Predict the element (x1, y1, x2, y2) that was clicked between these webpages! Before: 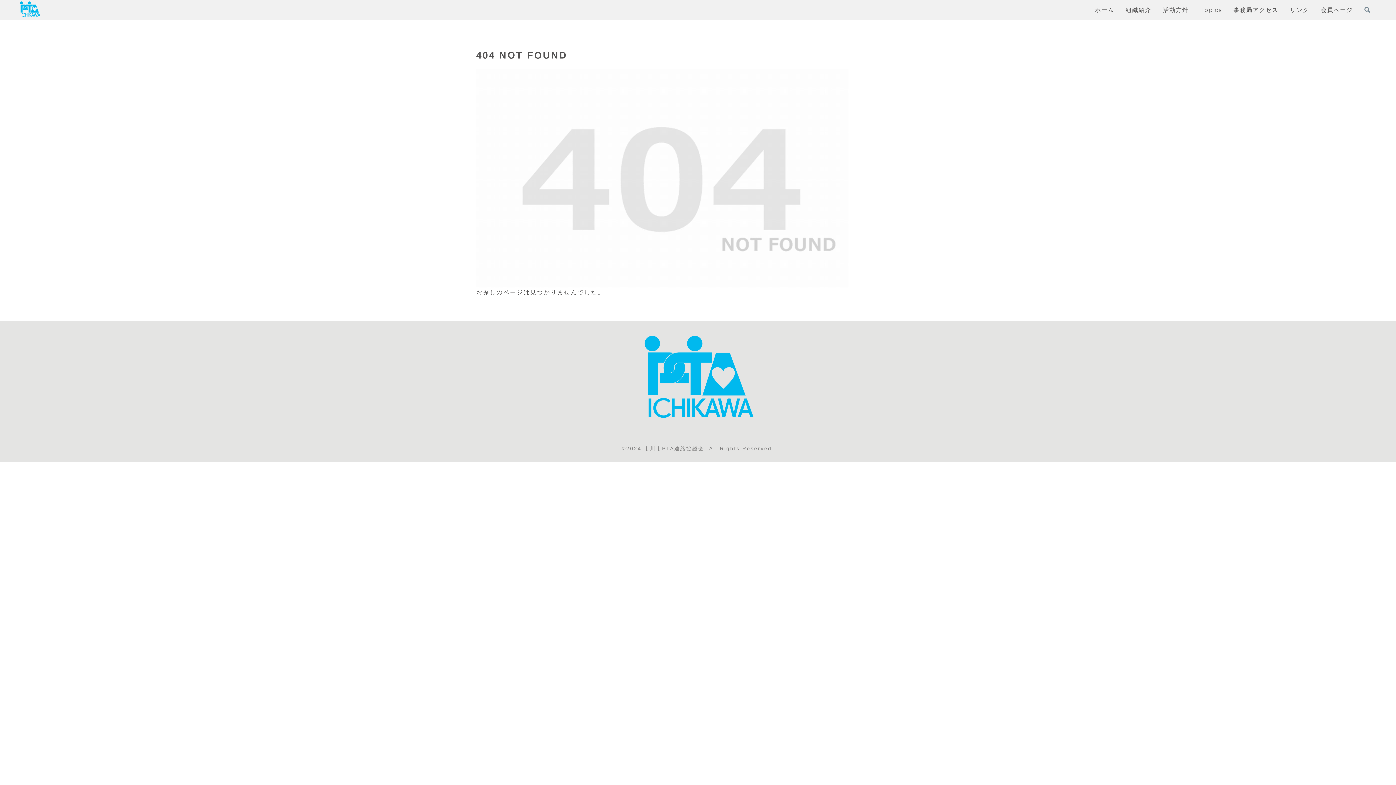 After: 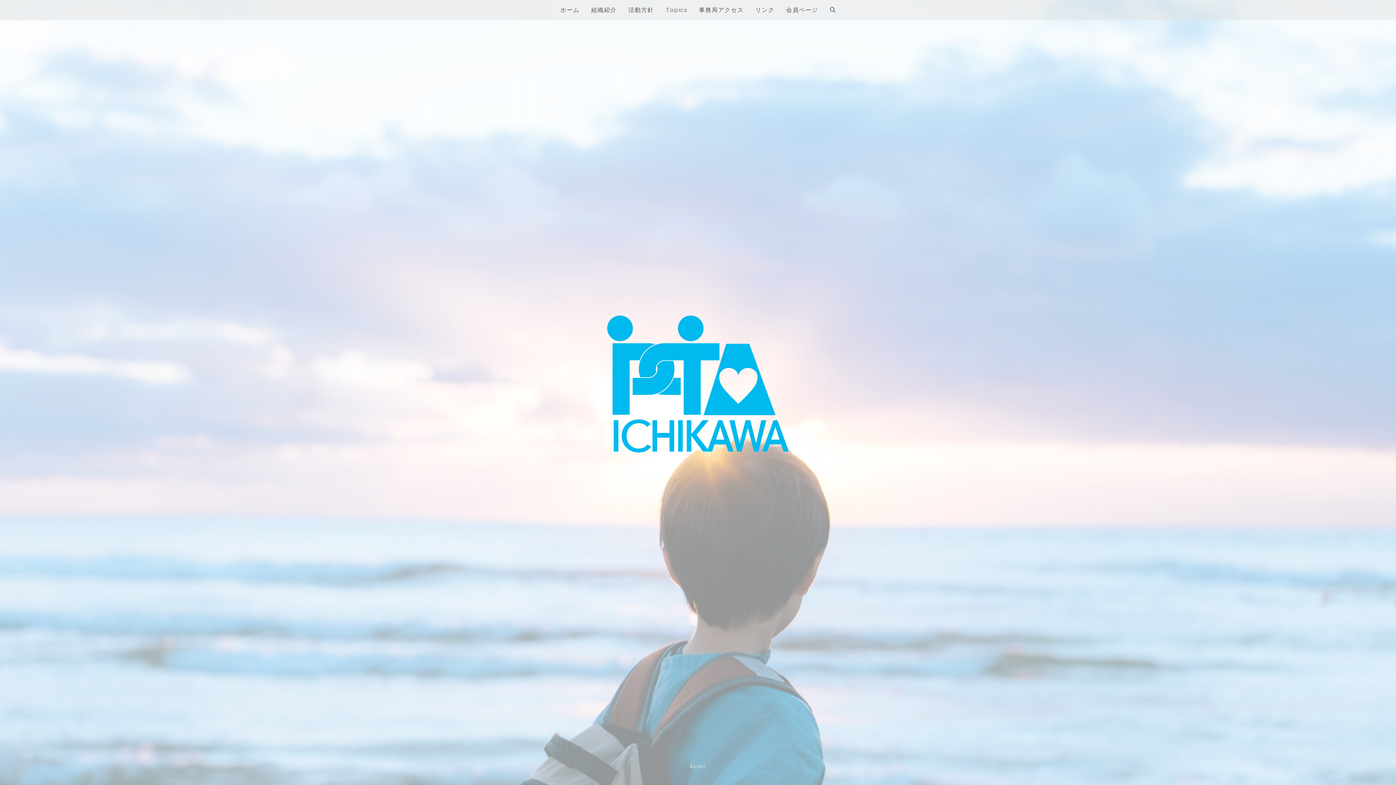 Action: bbox: (1095, 2, 1114, 17) label: ホーム